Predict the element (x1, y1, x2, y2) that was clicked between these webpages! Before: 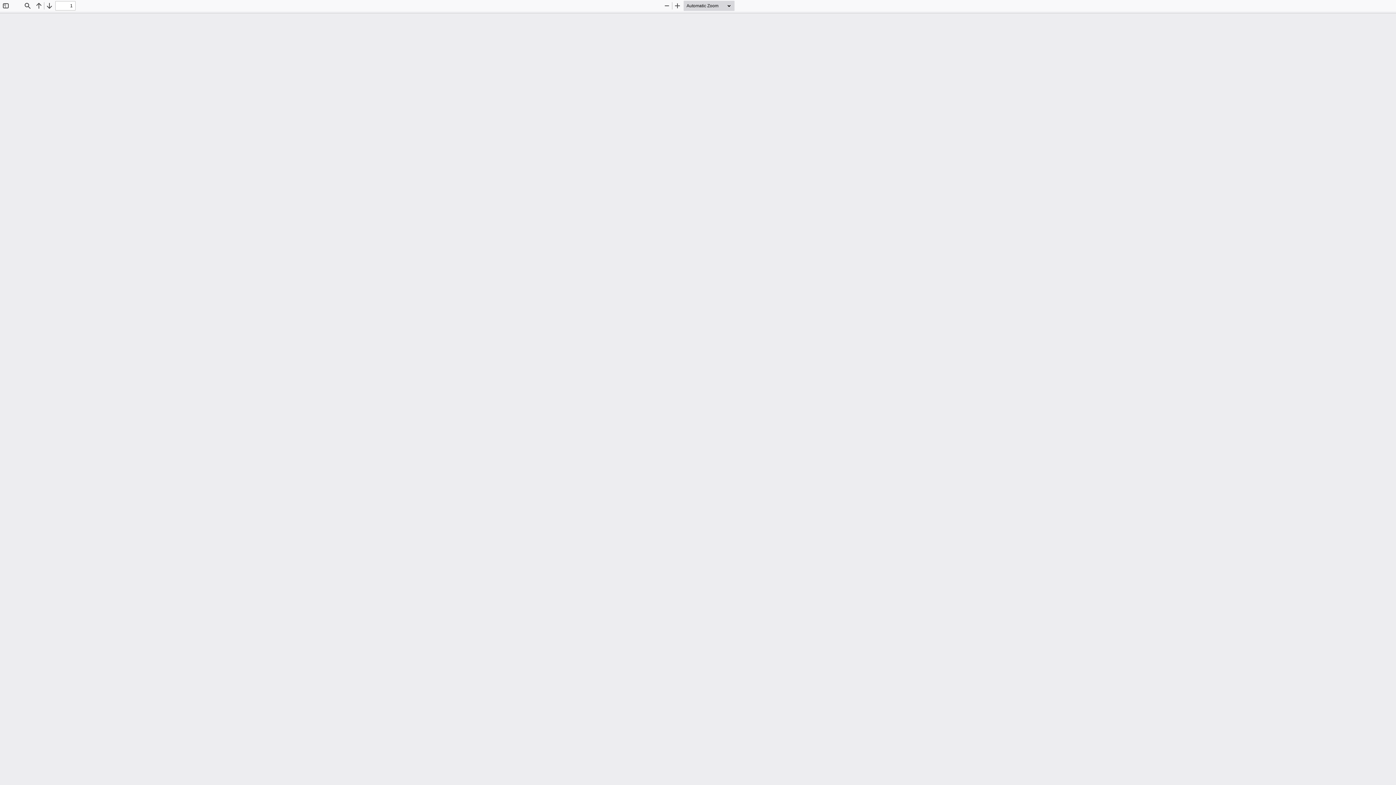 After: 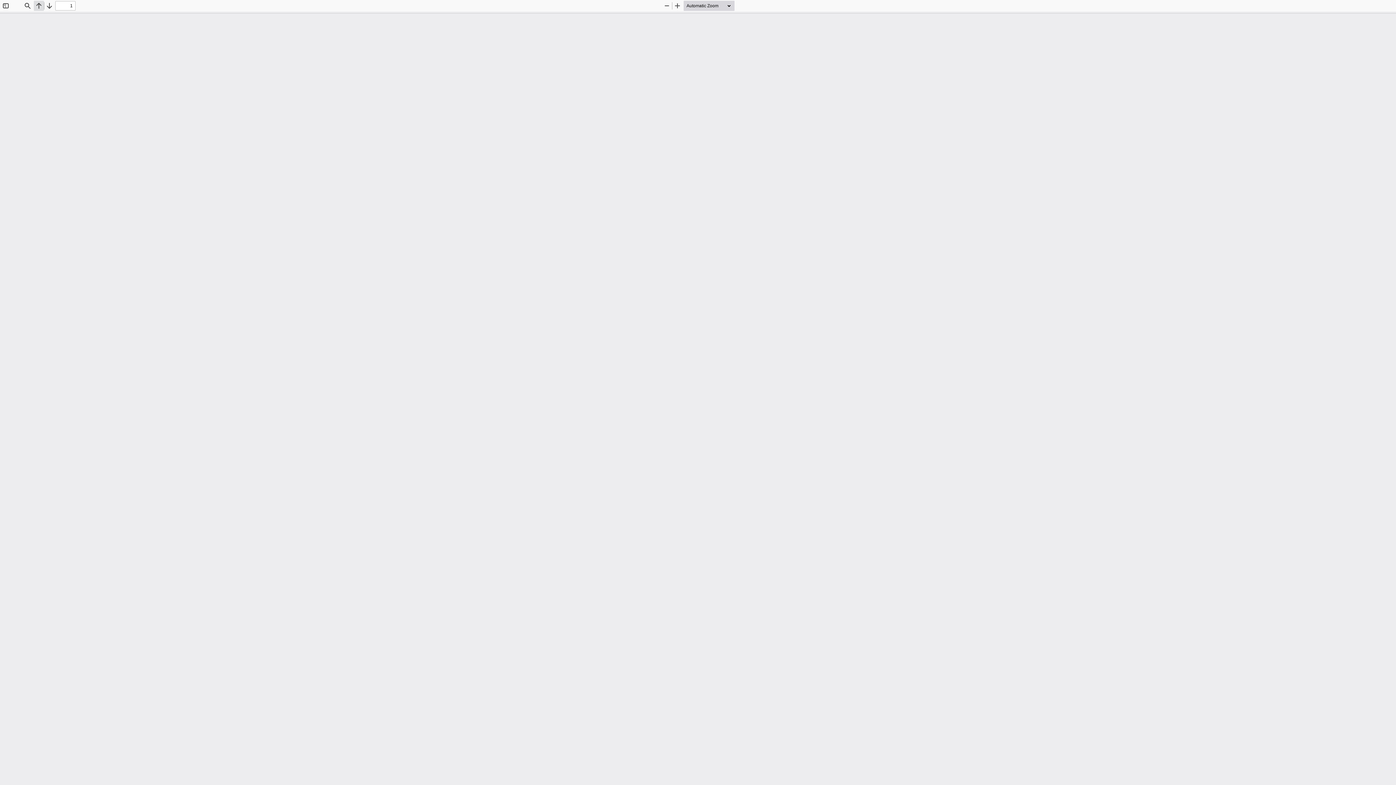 Action: bbox: (33, 0, 44, 10) label: Previous